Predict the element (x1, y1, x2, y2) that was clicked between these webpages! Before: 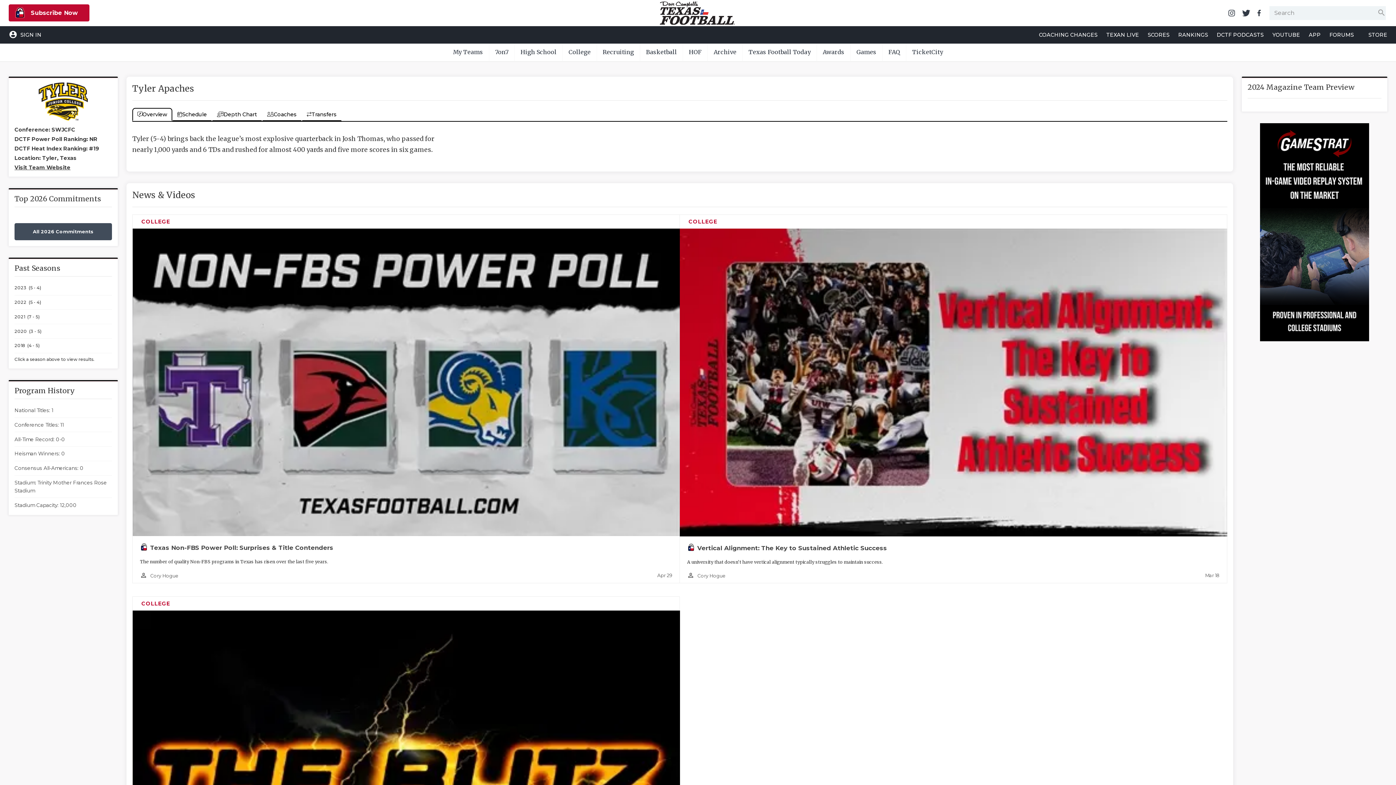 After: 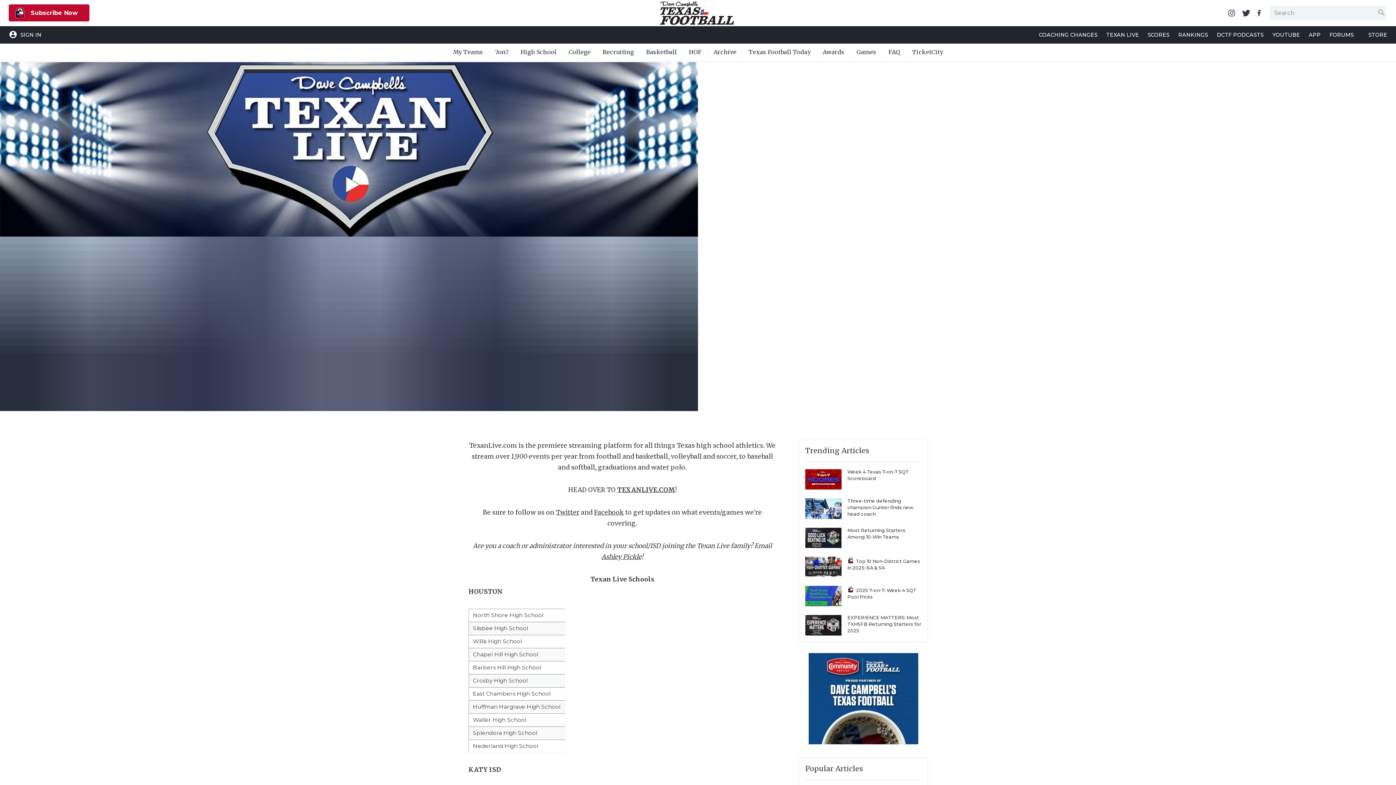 Action: bbox: (1106, 26, 1139, 43) label: TEXAN LIVE